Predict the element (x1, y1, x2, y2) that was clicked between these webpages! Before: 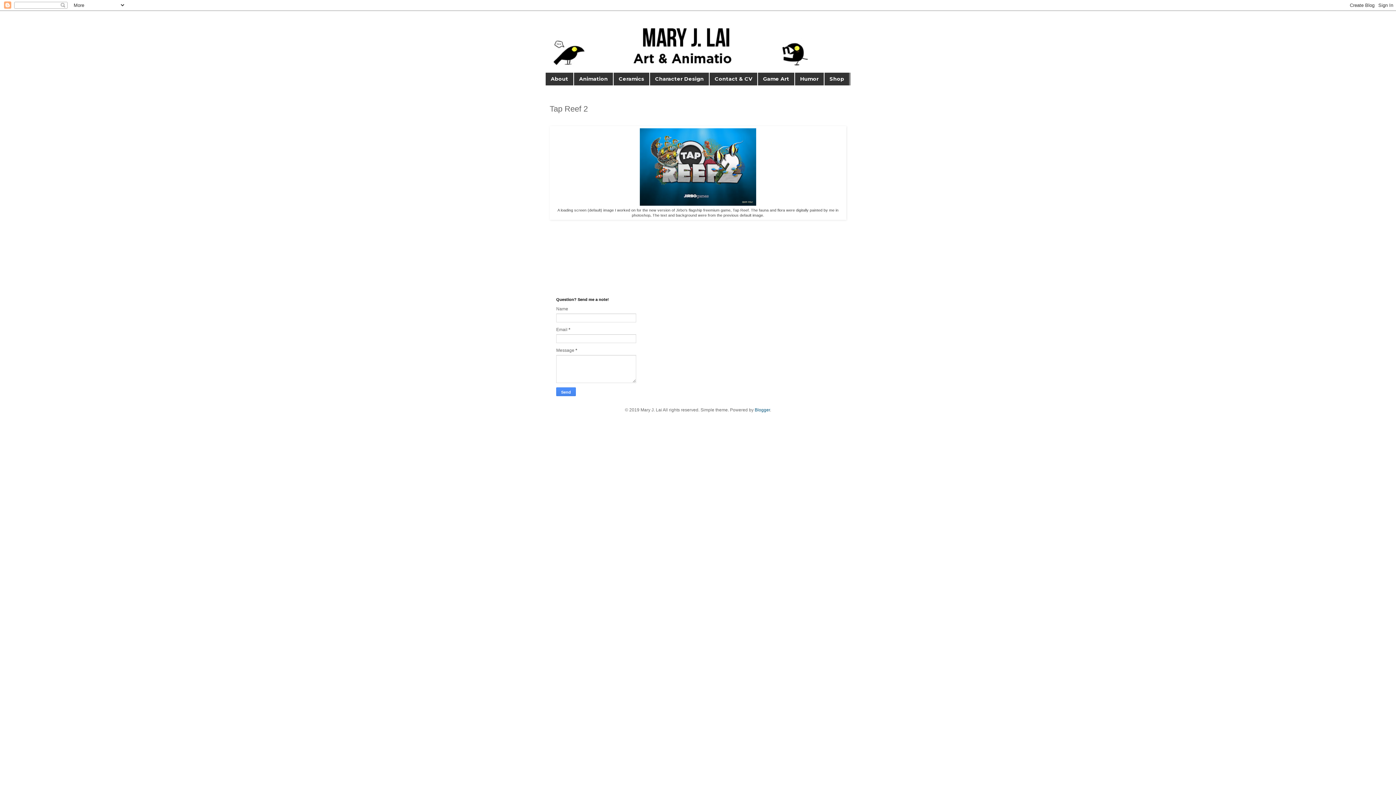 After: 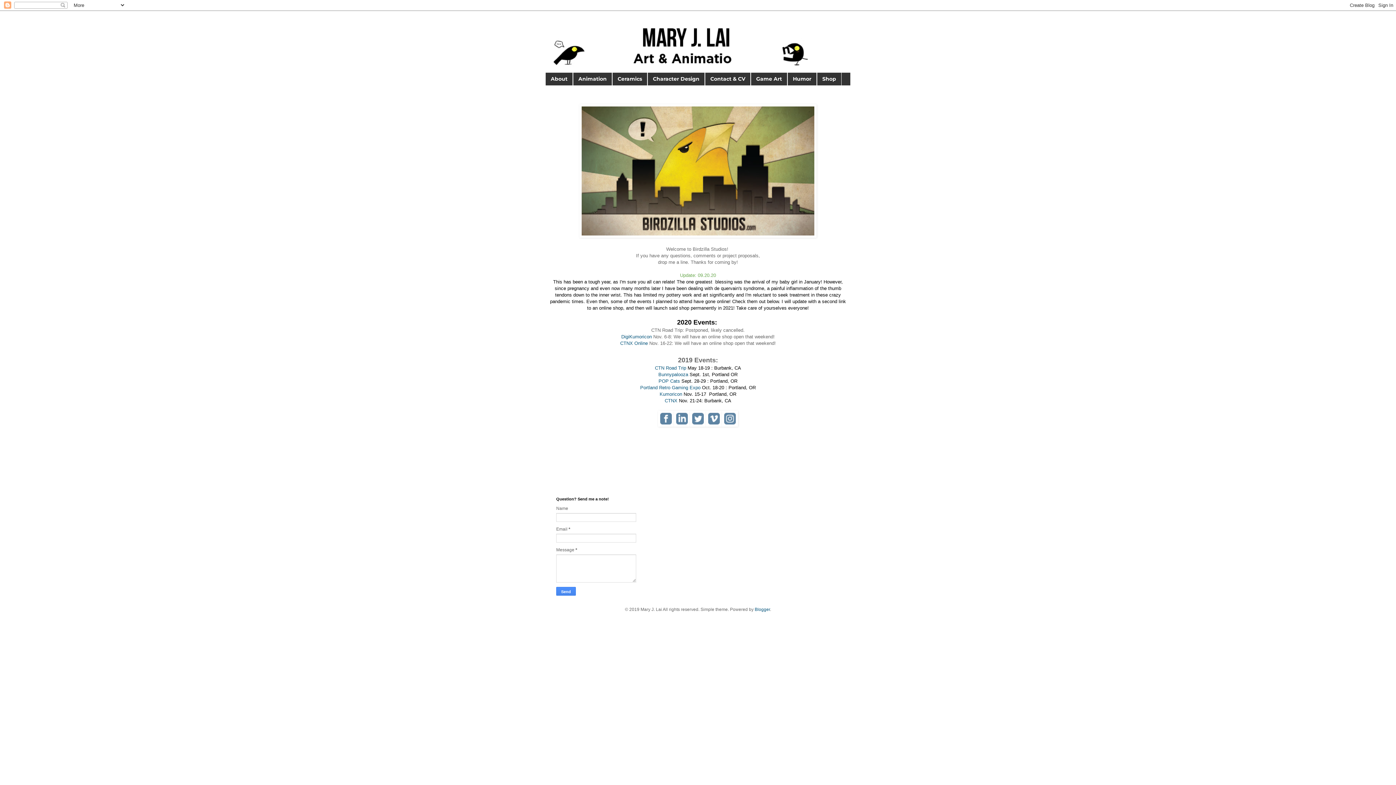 Action: bbox: (545, 14, 850, 72)